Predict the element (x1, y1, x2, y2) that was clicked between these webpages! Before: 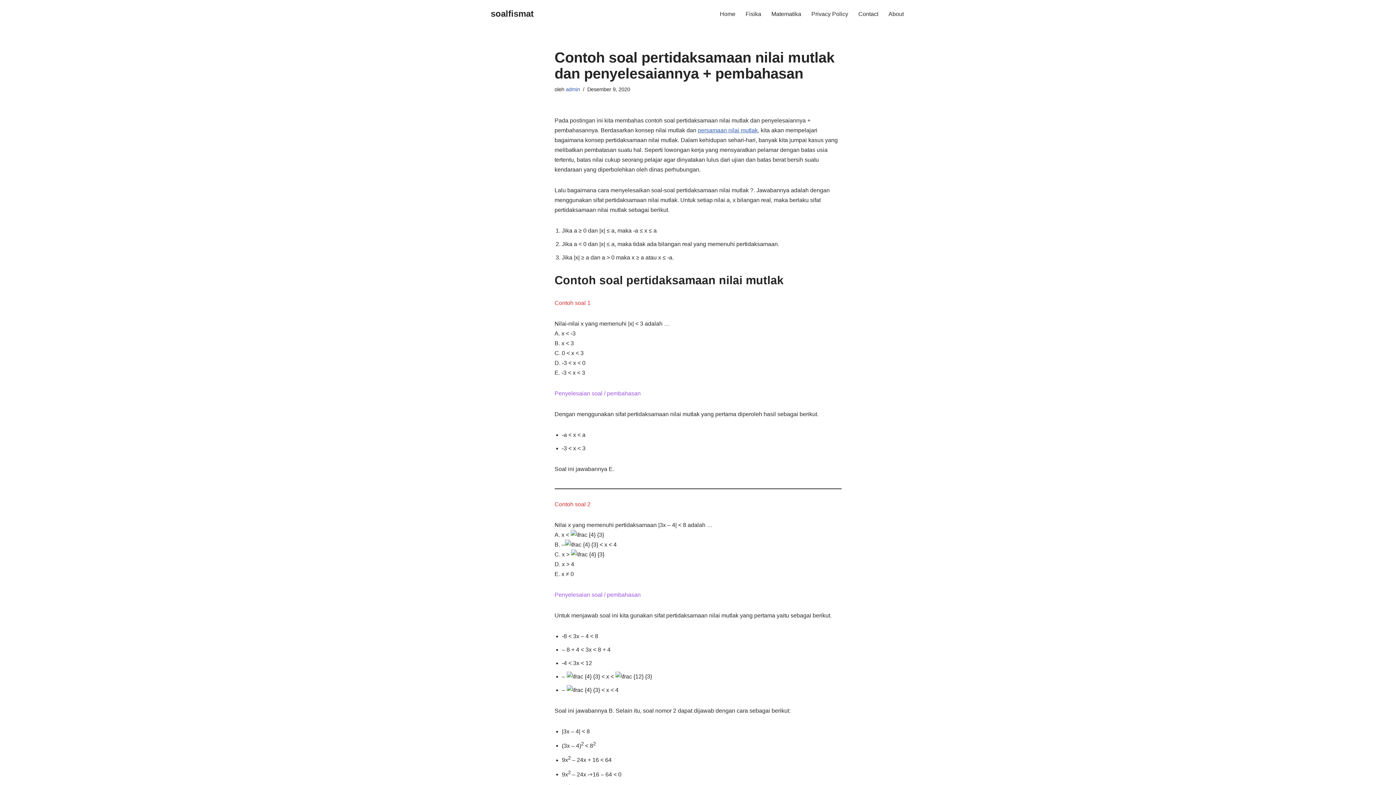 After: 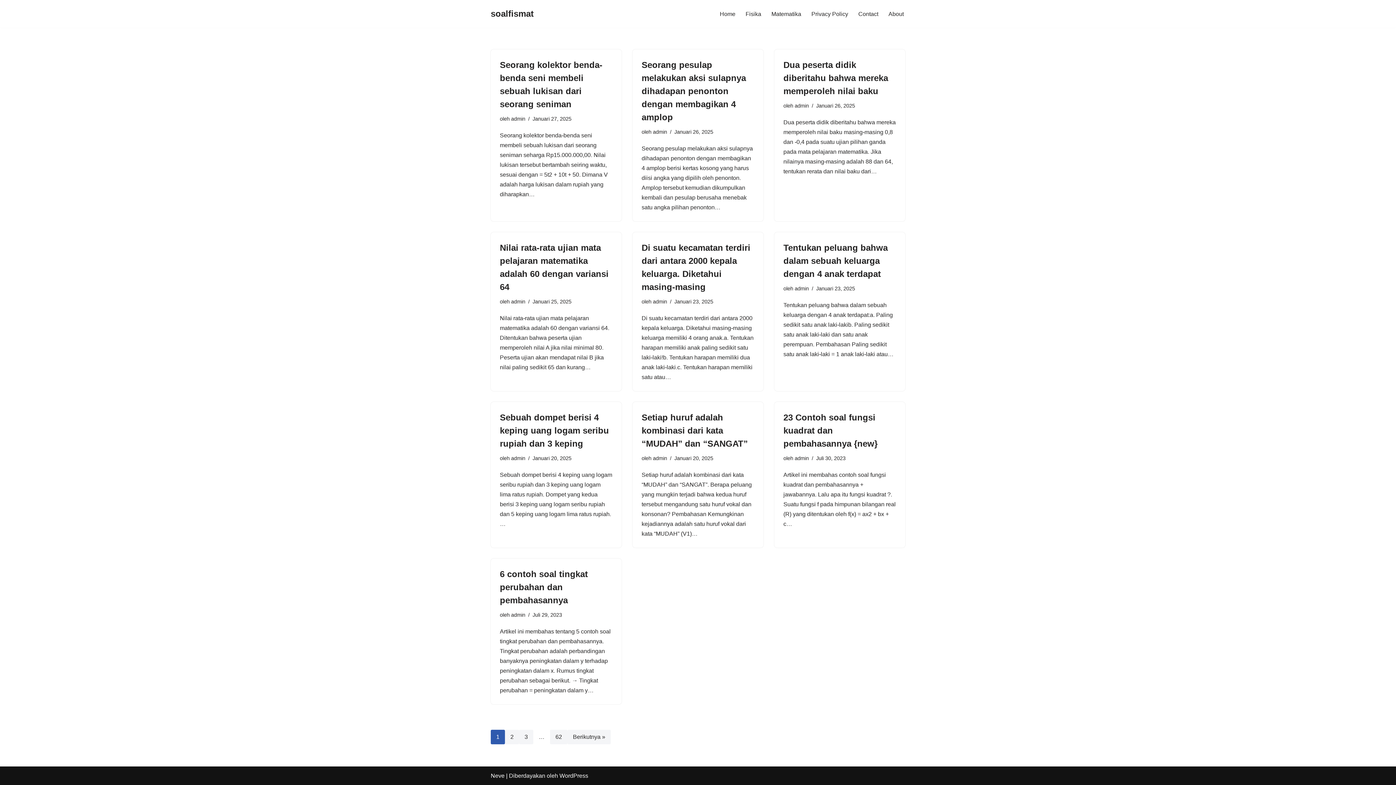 Action: bbox: (720, 9, 735, 18) label: Home